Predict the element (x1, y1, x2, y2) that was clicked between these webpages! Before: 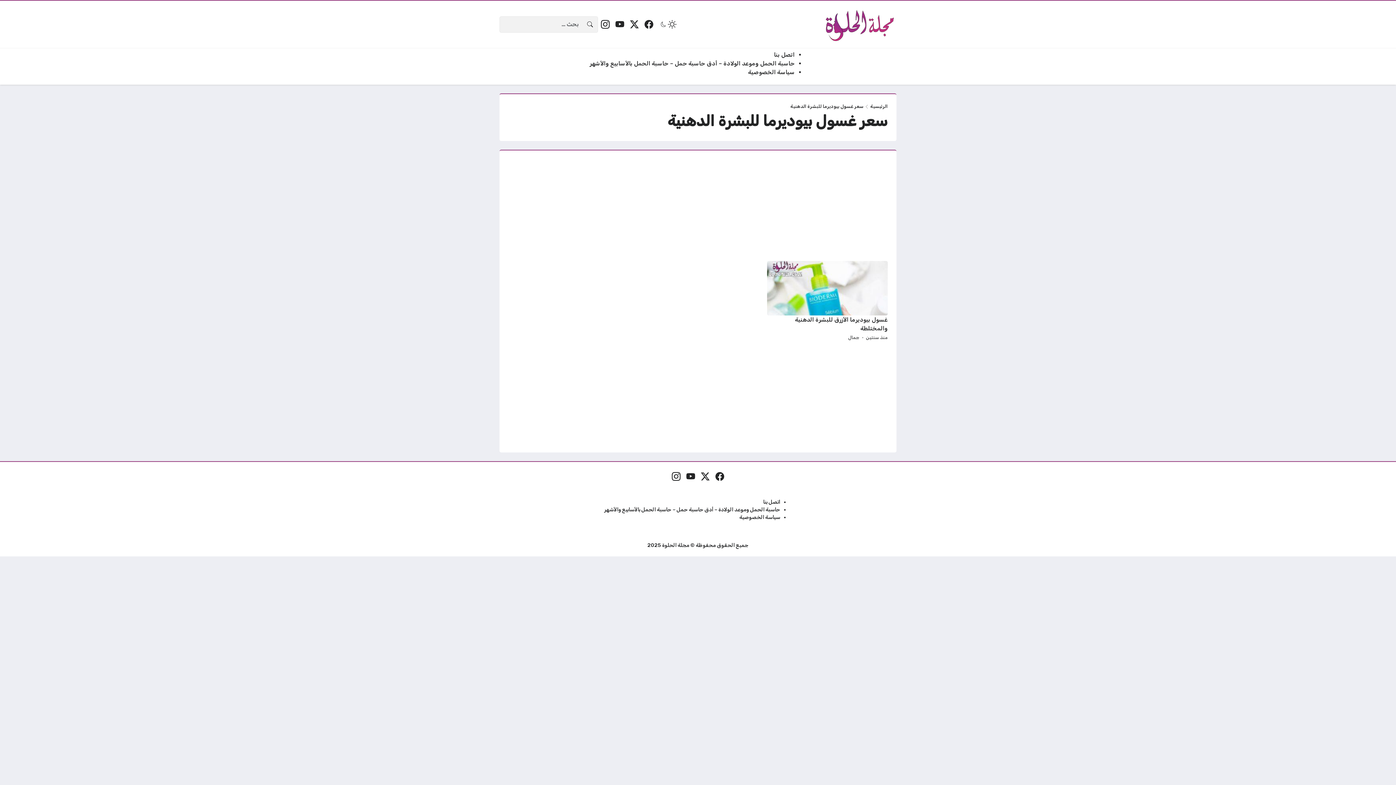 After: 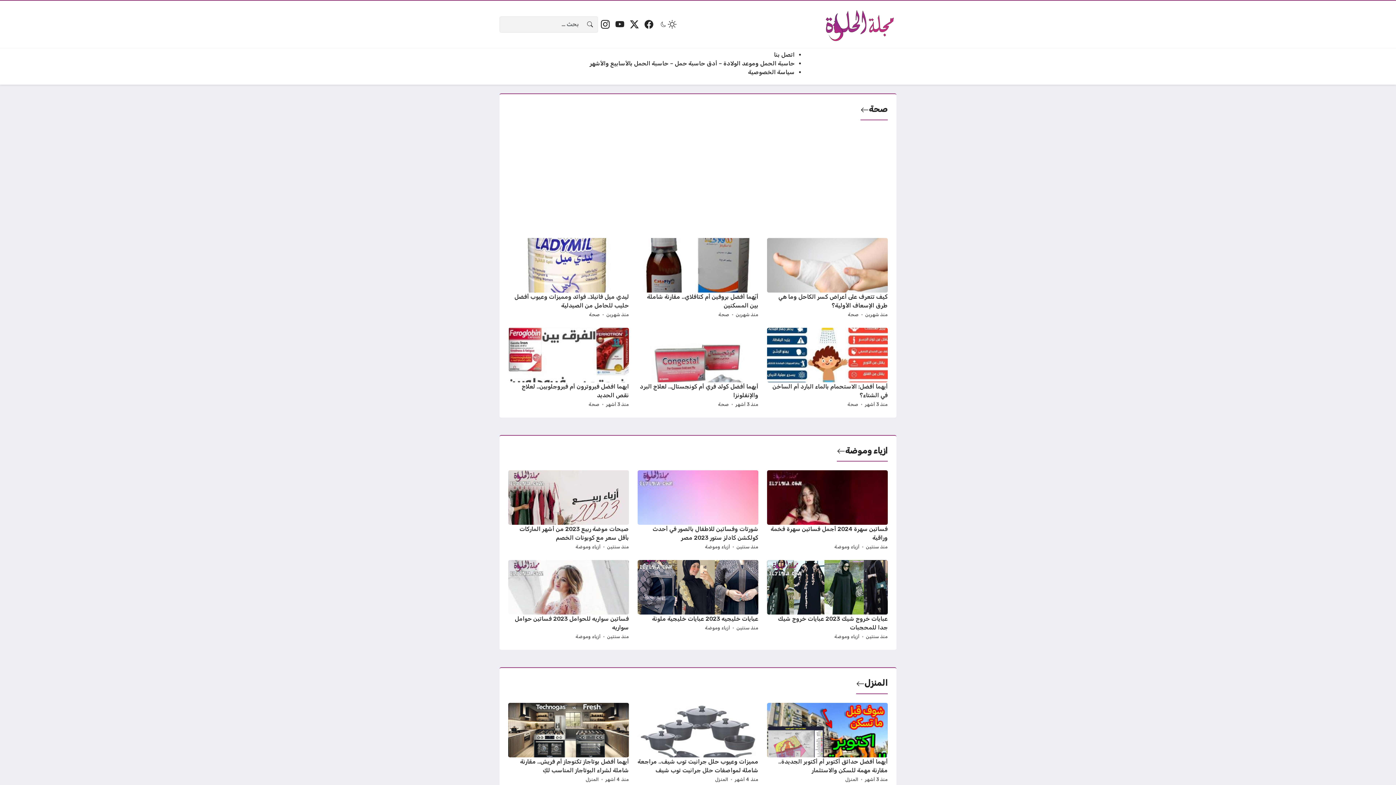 Action: label: الرئيسية bbox: (870, 103, 888, 109)